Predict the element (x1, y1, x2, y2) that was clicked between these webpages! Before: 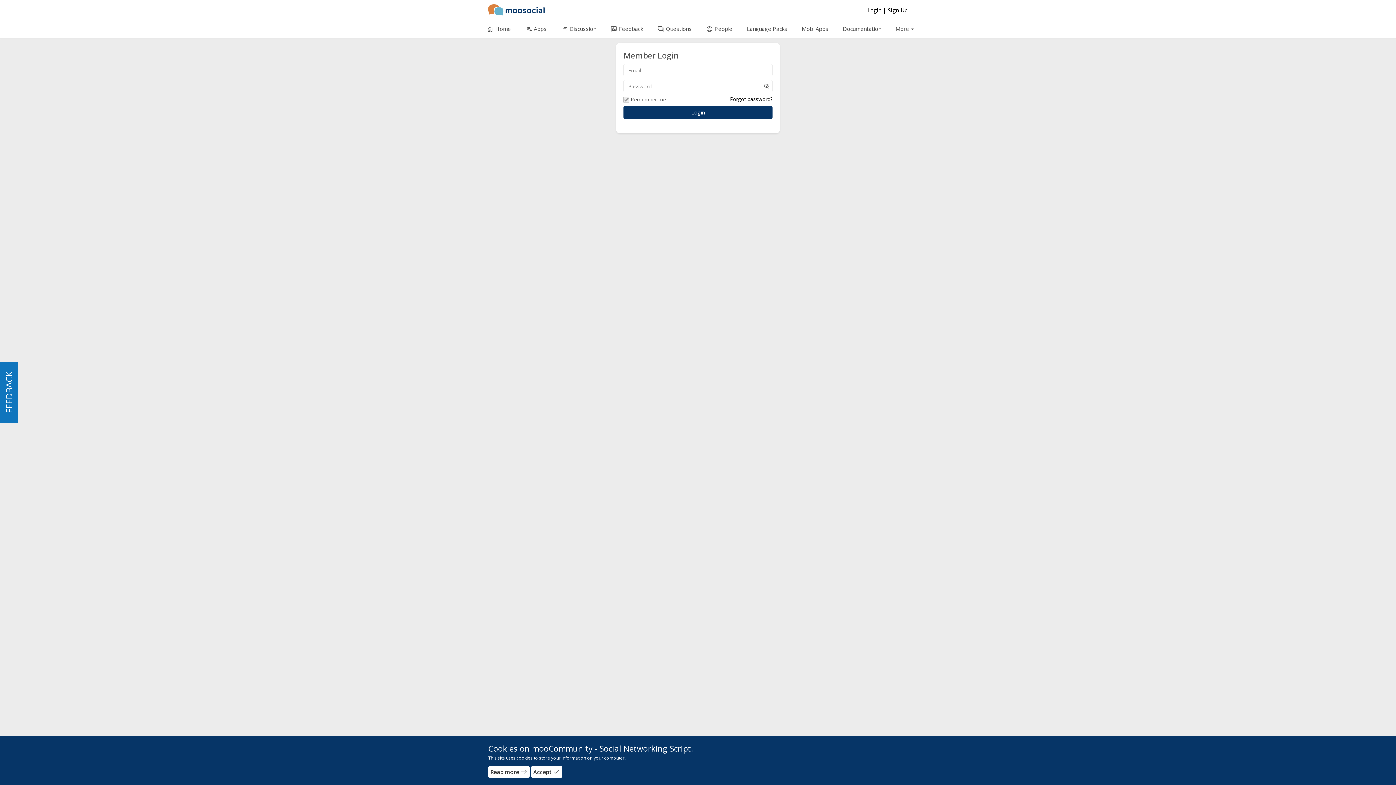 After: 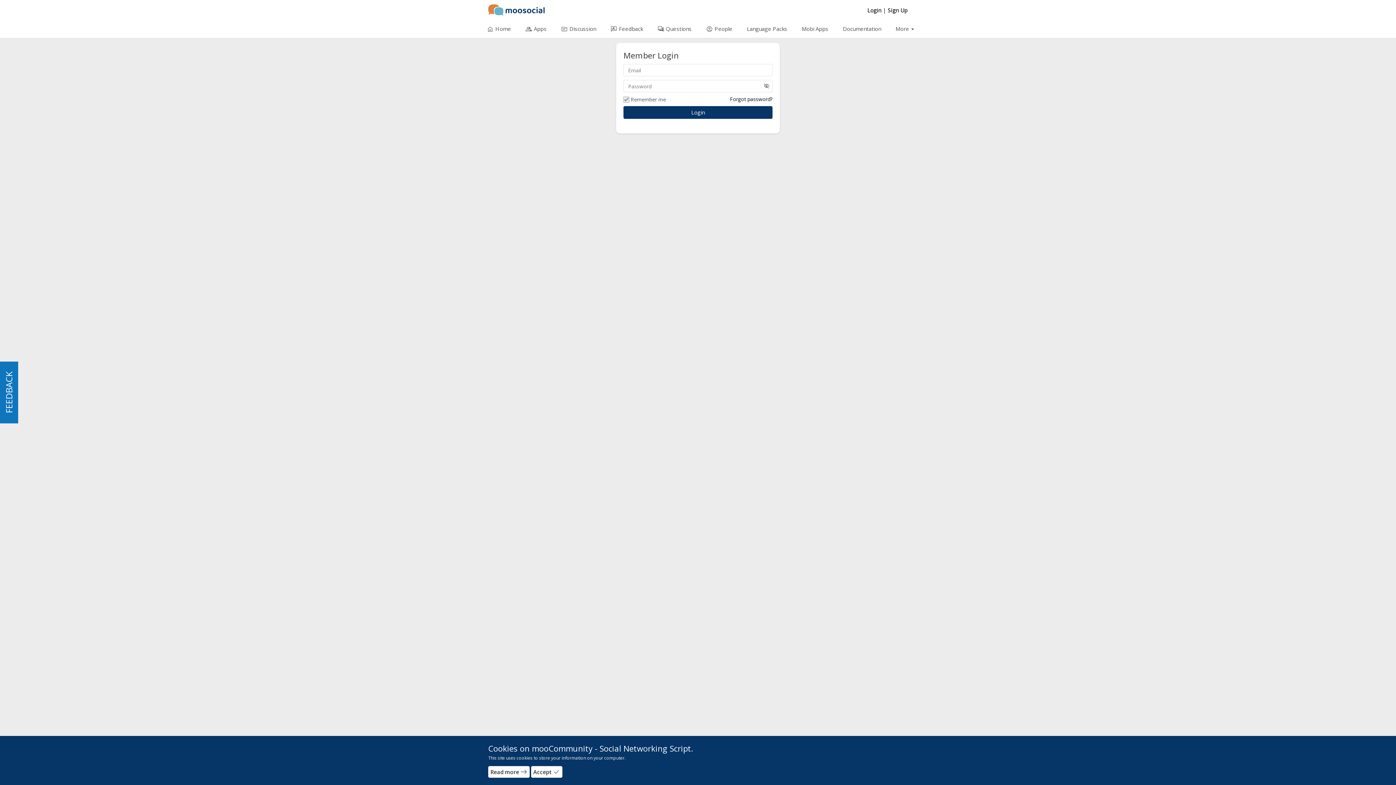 Action: label: Read more
east bbox: (488, 766, 529, 778)